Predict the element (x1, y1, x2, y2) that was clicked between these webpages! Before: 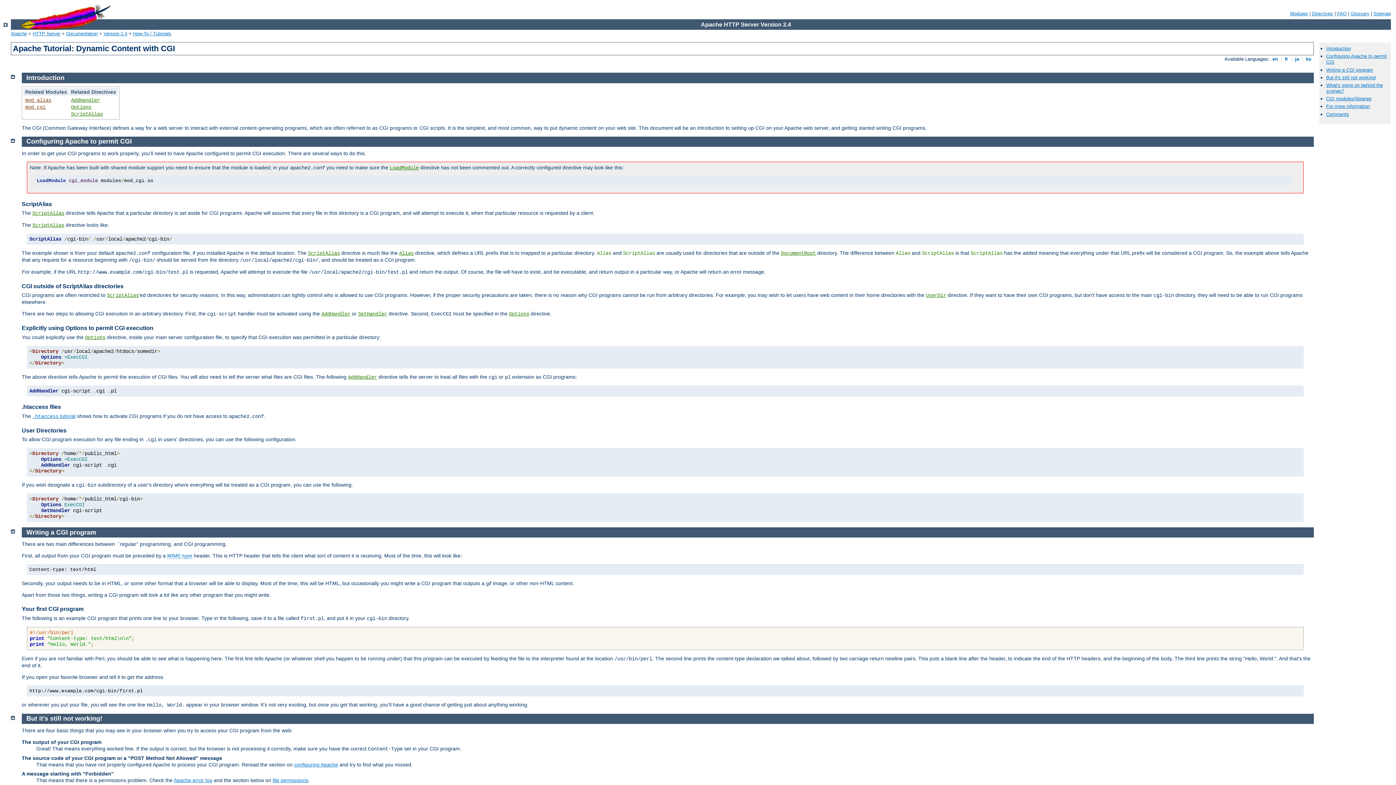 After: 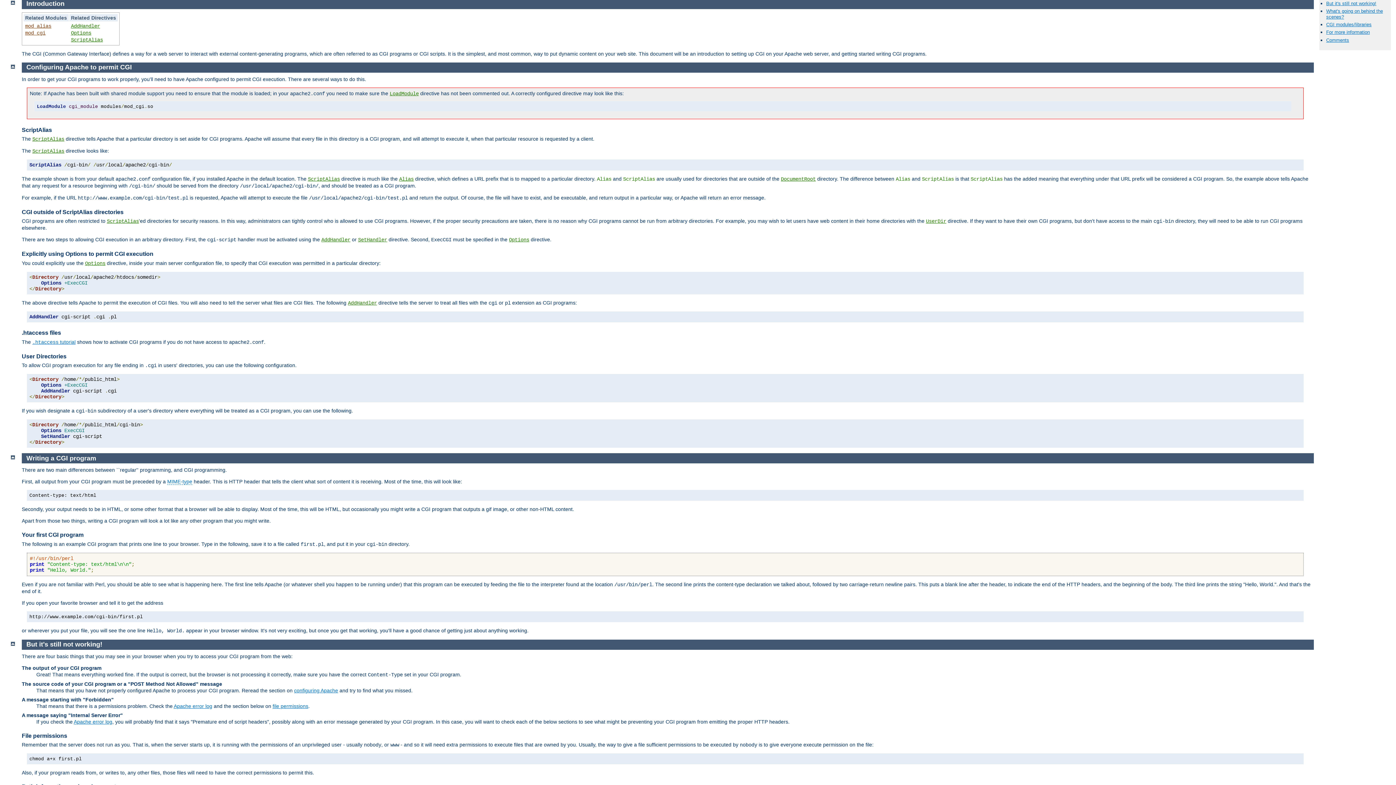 Action: label: Introduction bbox: (1326, 45, 1351, 51)